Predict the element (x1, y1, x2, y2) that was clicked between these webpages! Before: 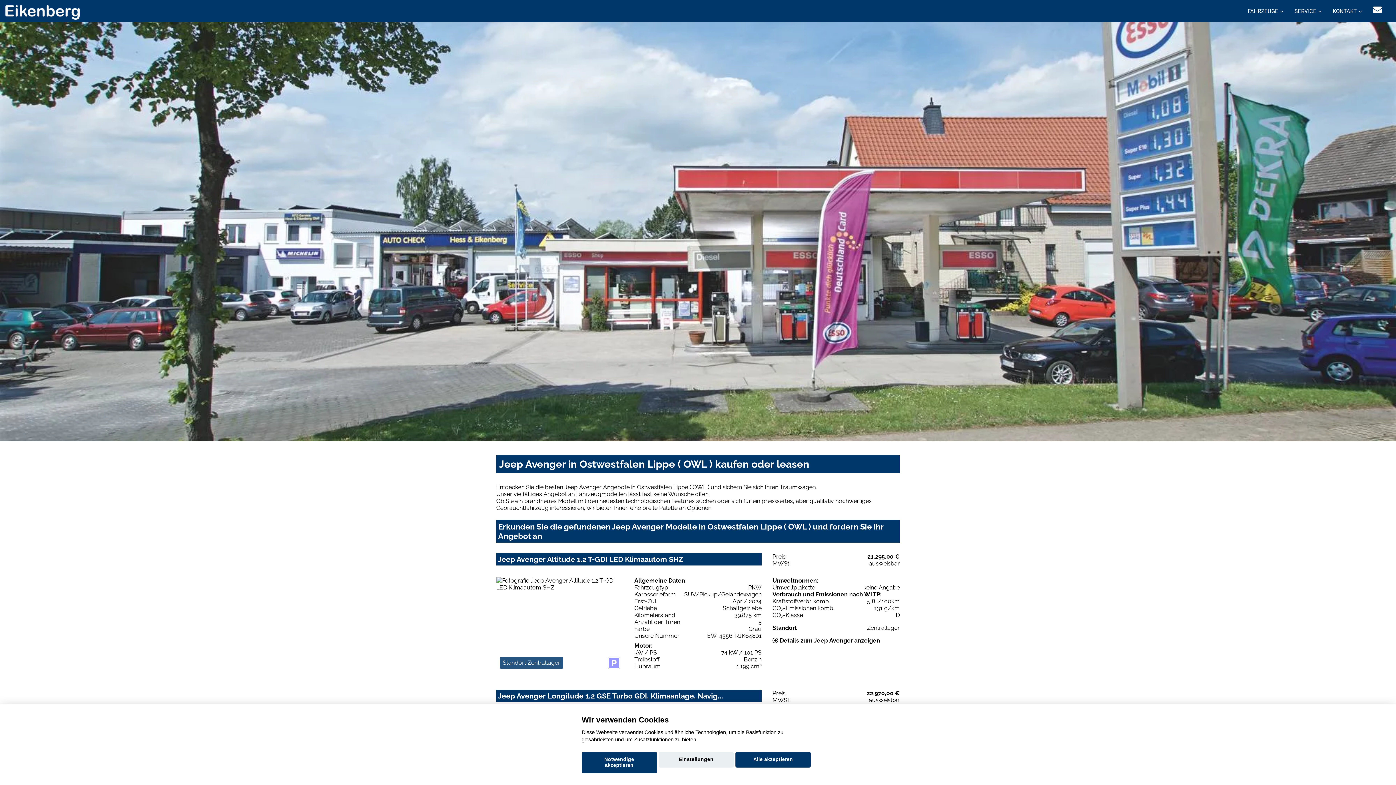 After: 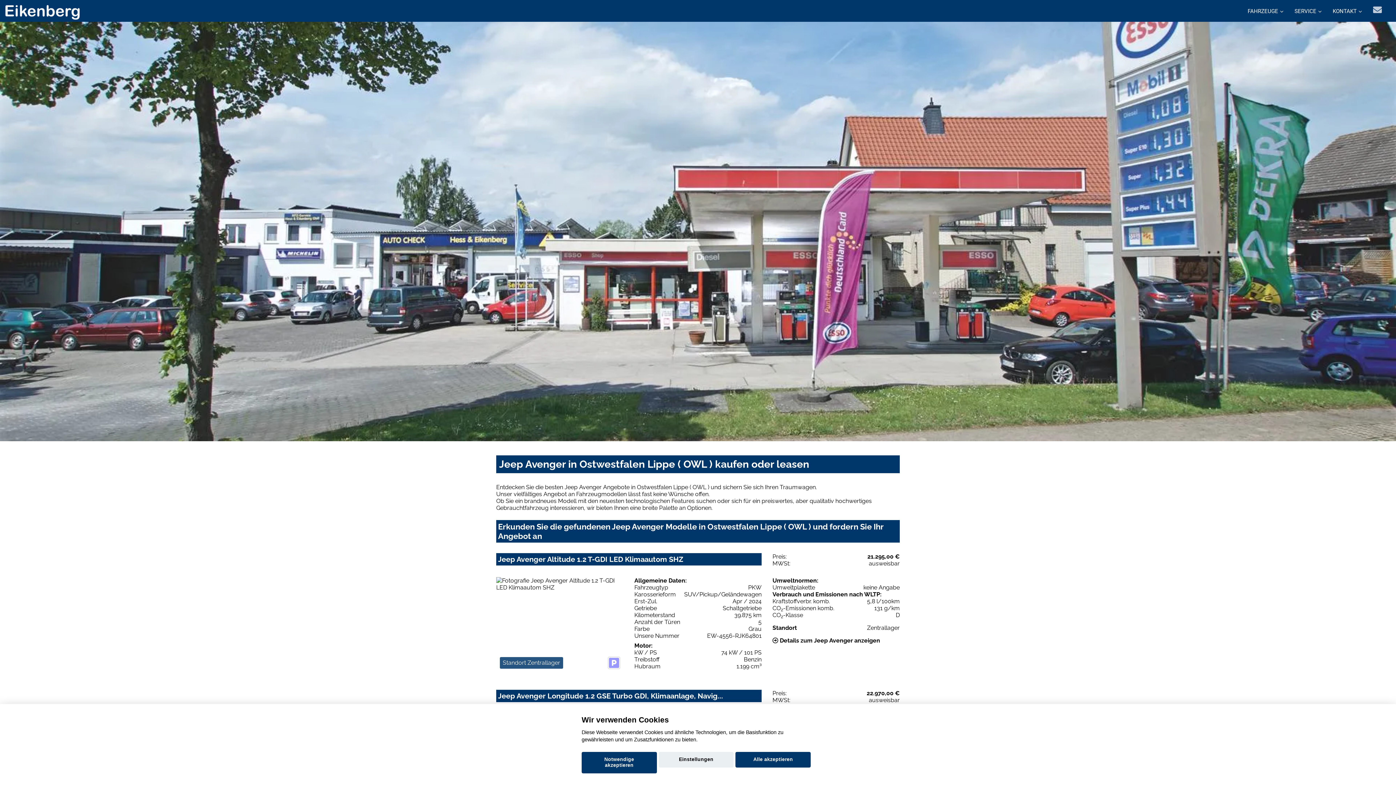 Action: bbox: (1373, 4, 1382, 15)